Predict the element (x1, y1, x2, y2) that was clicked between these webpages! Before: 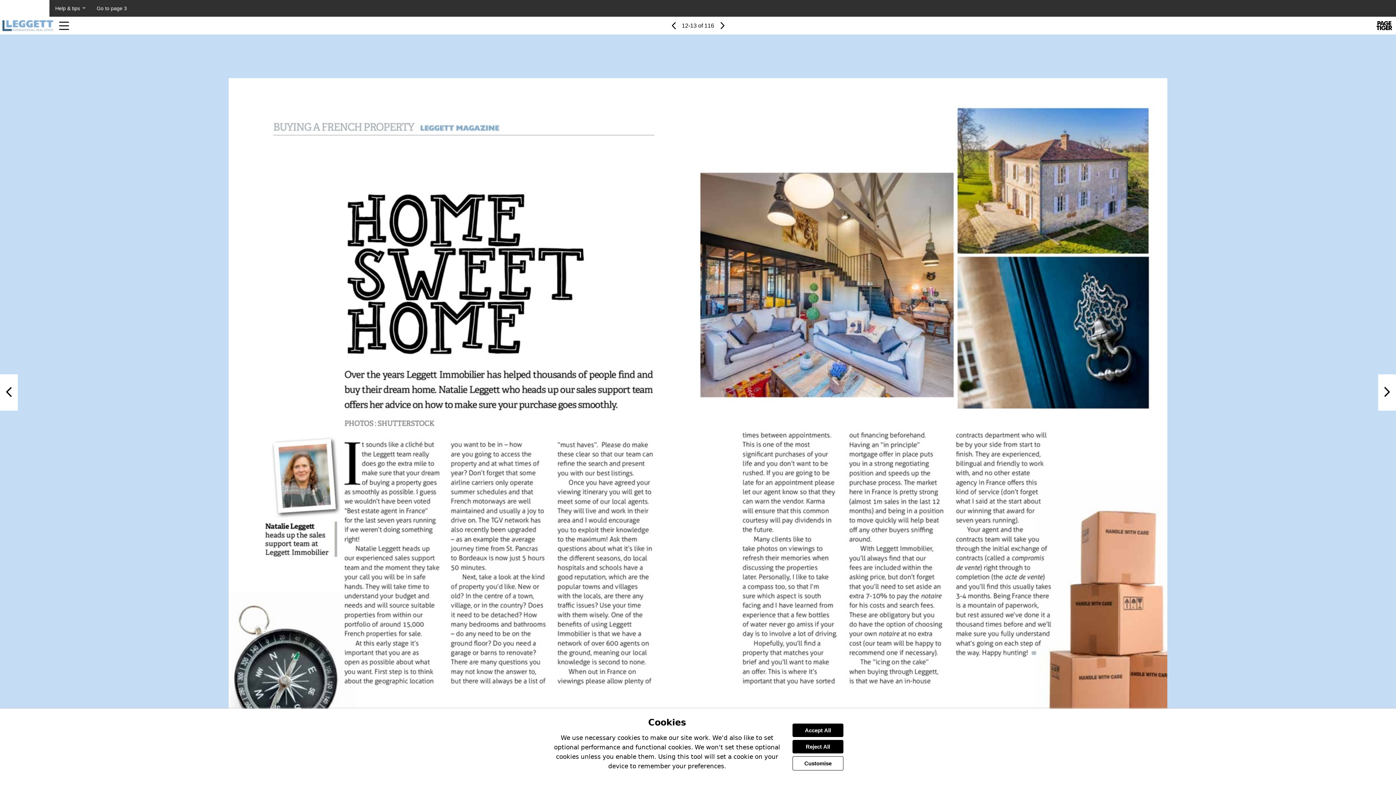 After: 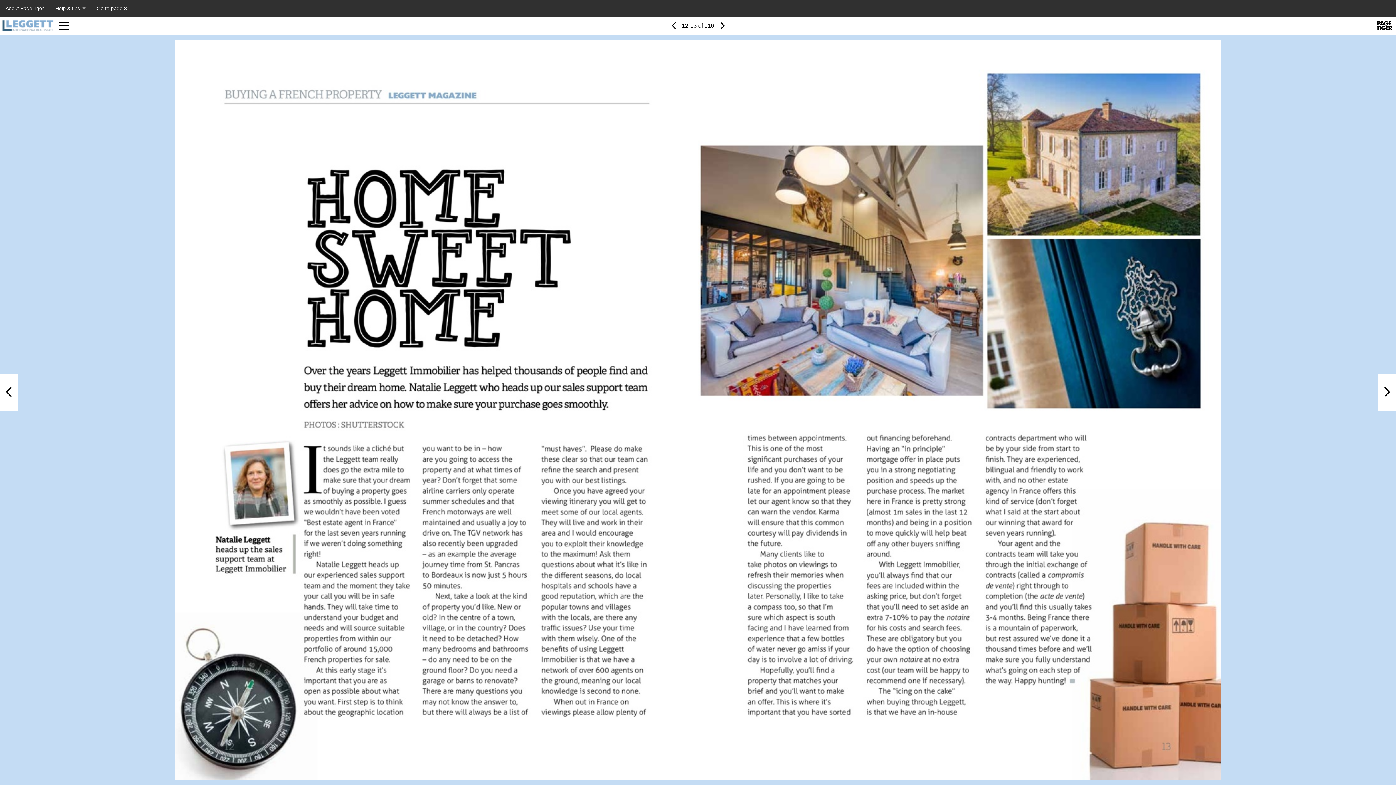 Action: bbox: (792, 740, 843, 753) label: Reject all cookies